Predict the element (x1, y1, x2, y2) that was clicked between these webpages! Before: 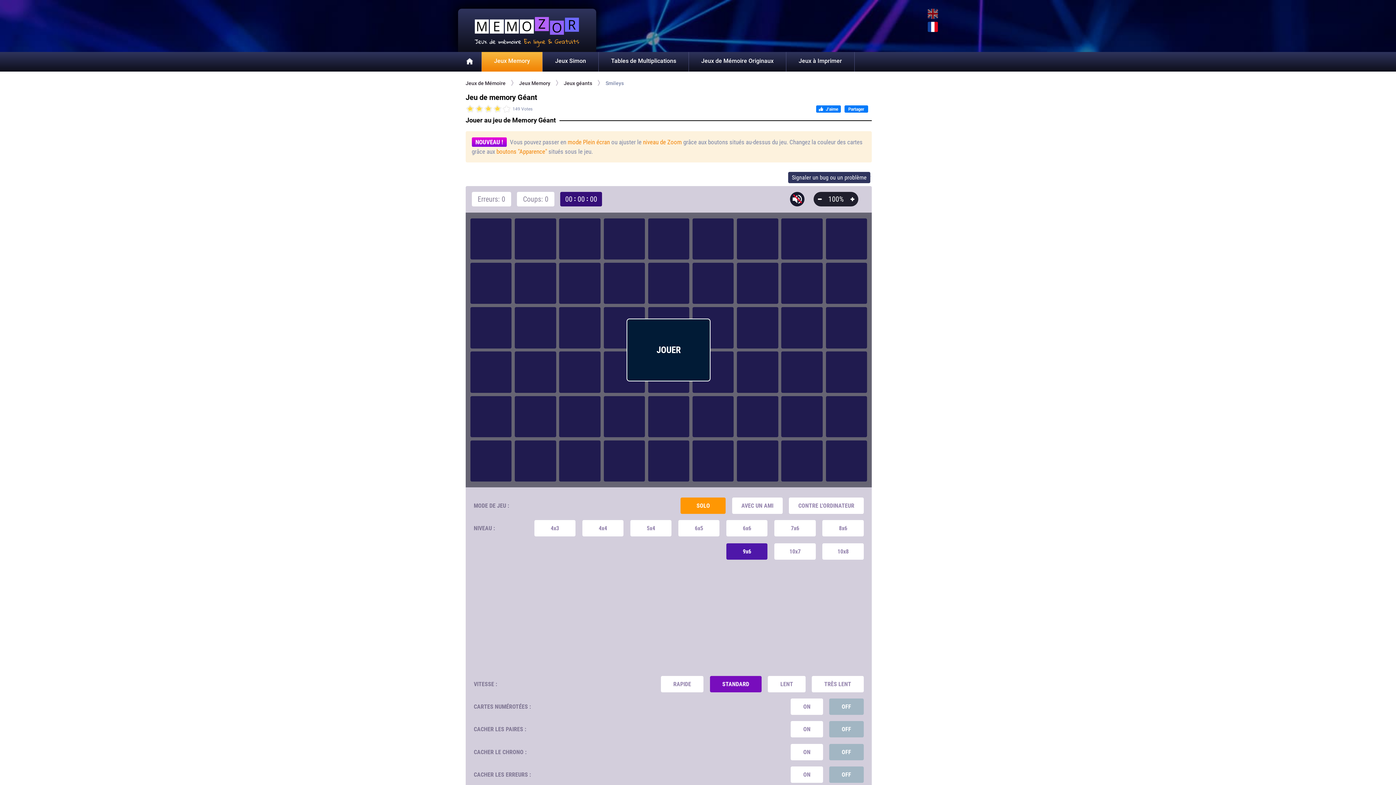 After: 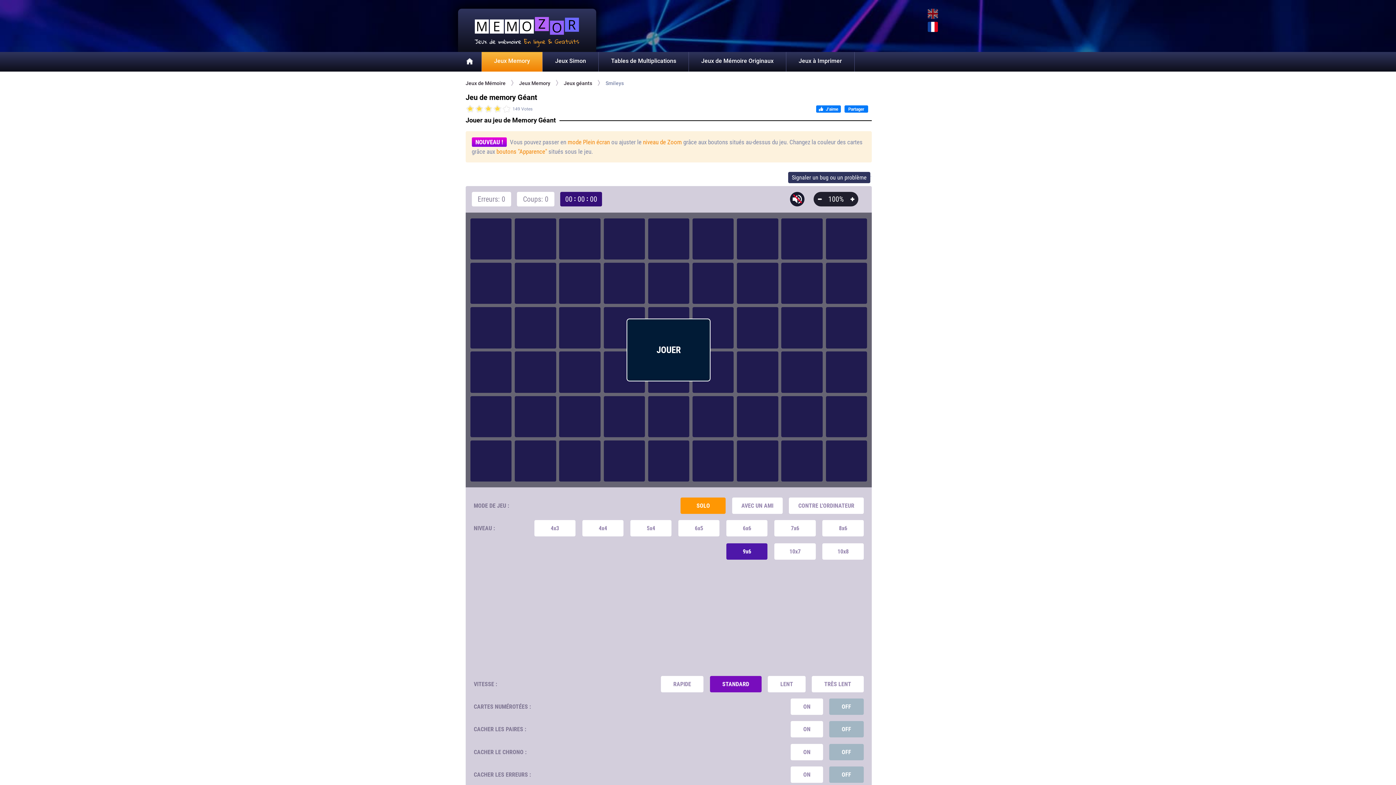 Action: bbox: (816, 105, 841, 112)